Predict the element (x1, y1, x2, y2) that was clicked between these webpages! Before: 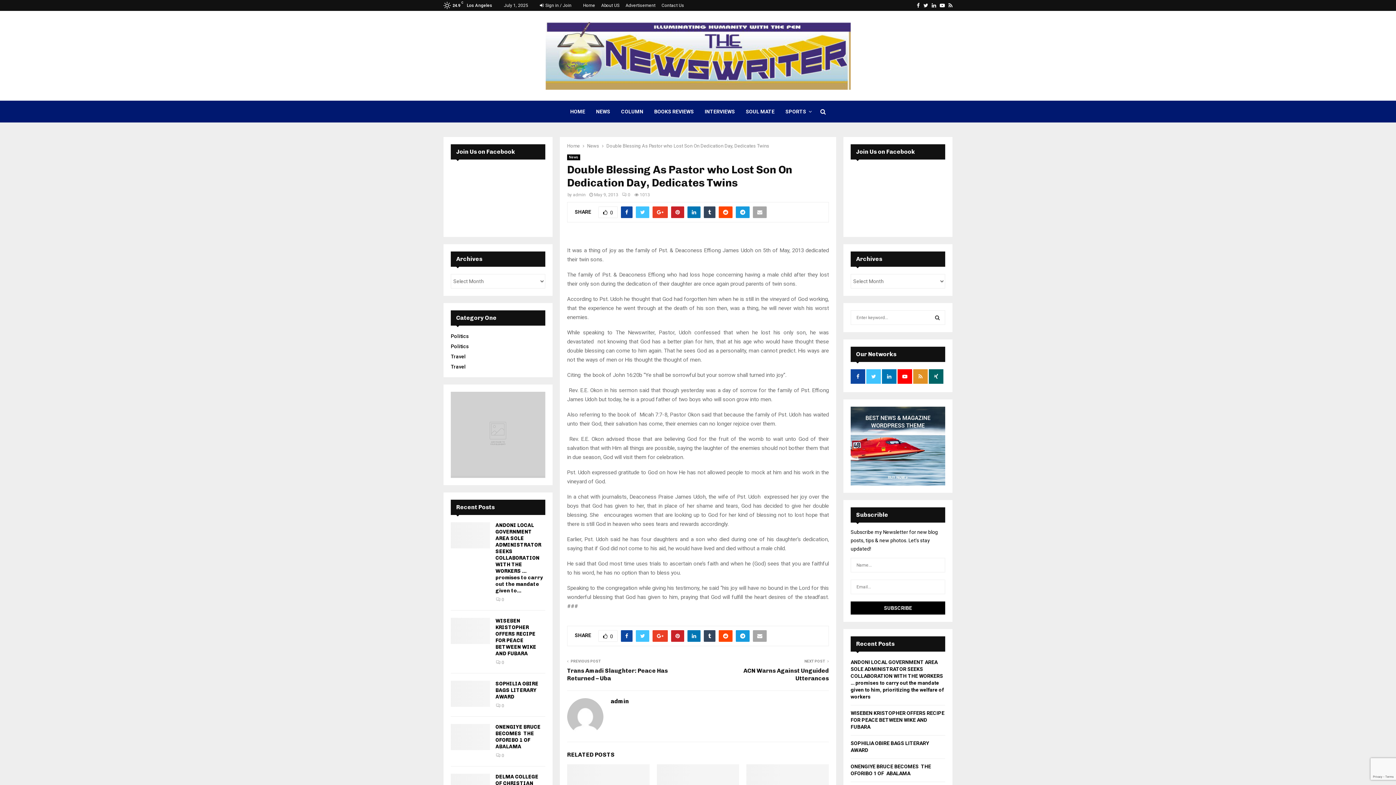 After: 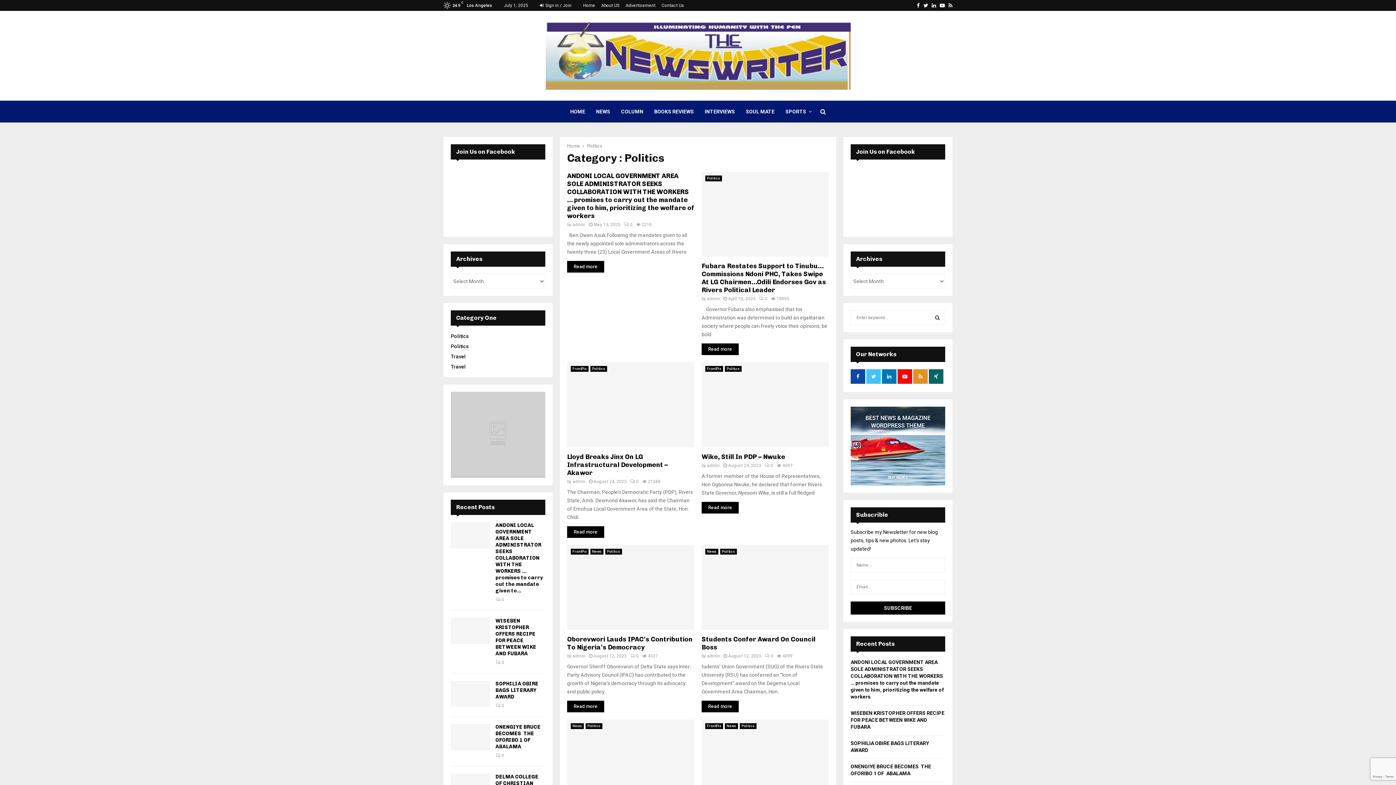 Action: label: Politics bbox: (450, 341, 469, 351)